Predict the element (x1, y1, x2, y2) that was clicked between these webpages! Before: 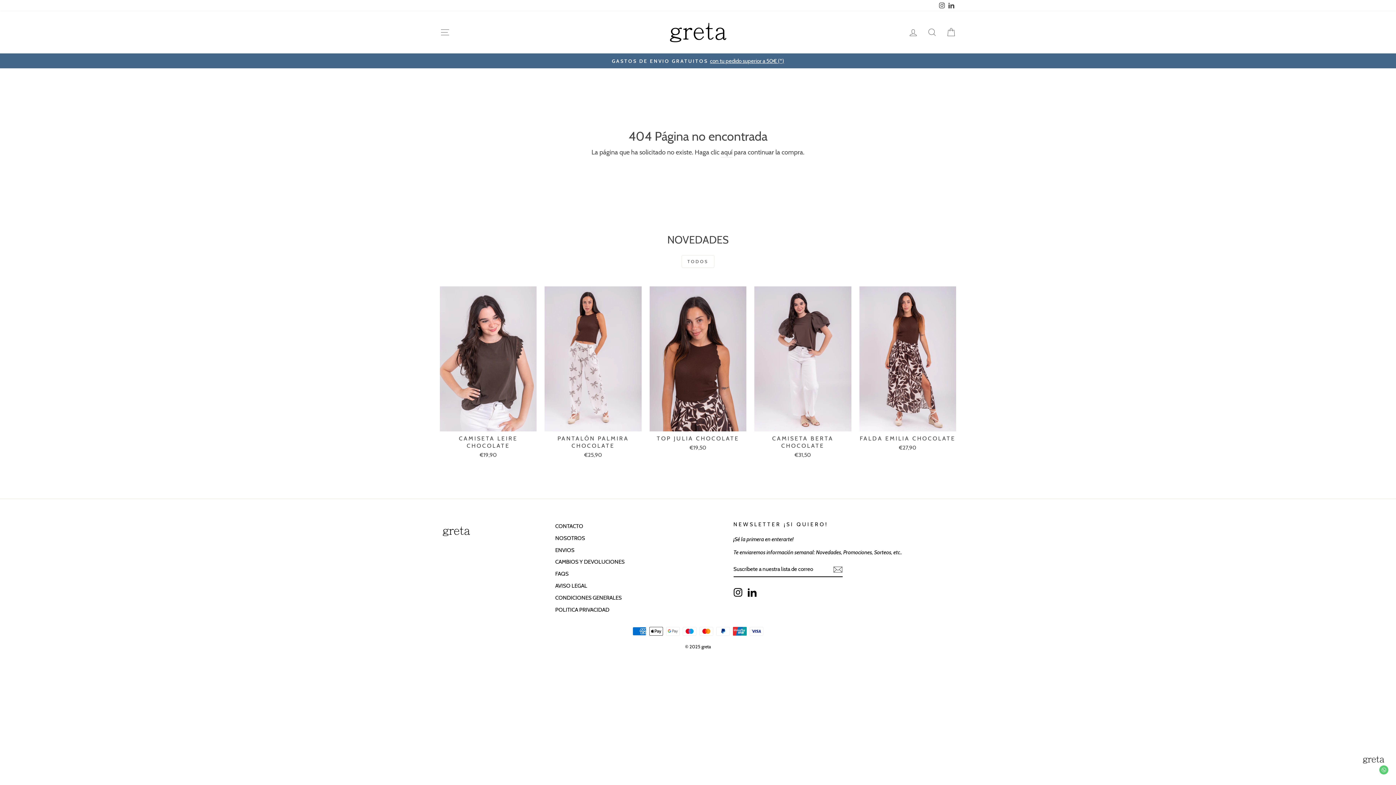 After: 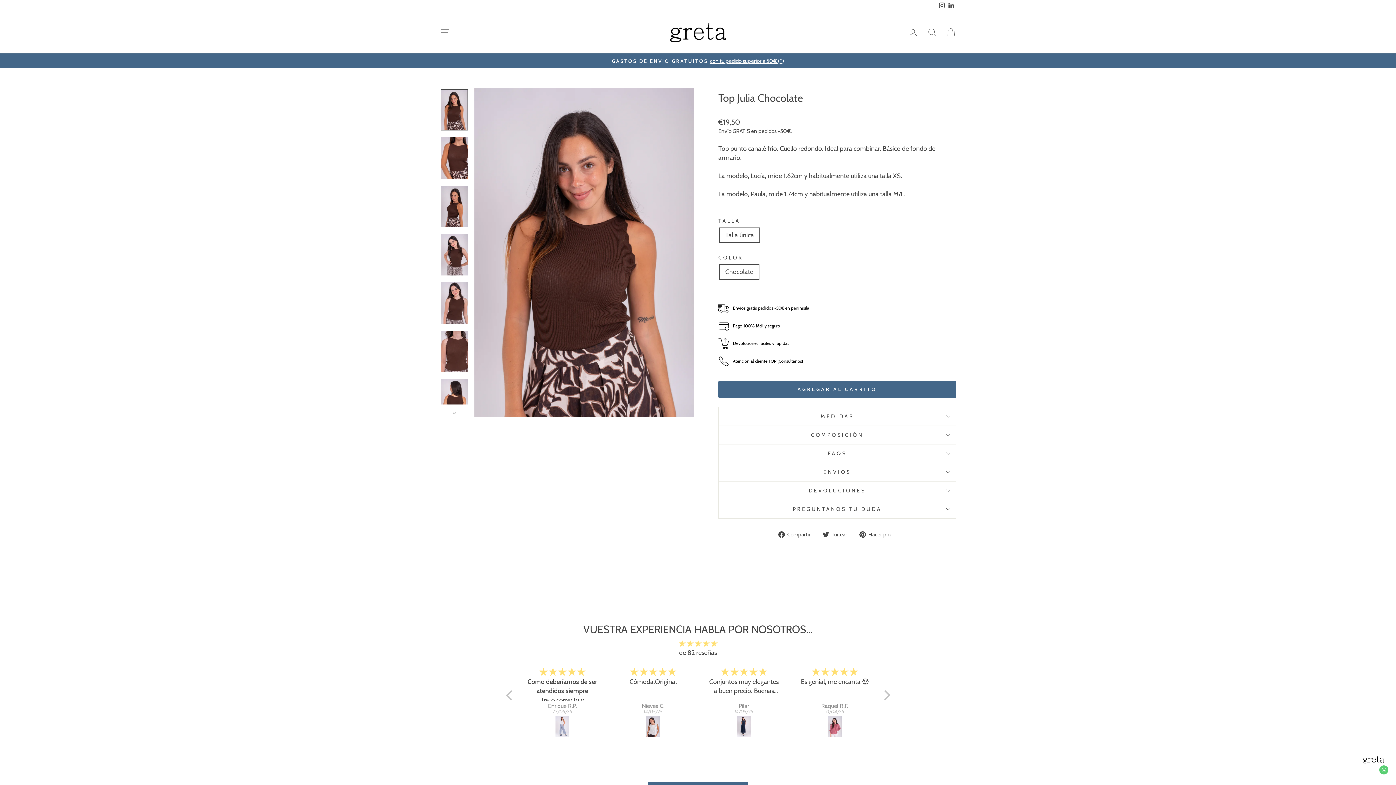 Action: label: TOP JULIA CHOCOLATE
€19,50 bbox: (649, 286, 746, 453)